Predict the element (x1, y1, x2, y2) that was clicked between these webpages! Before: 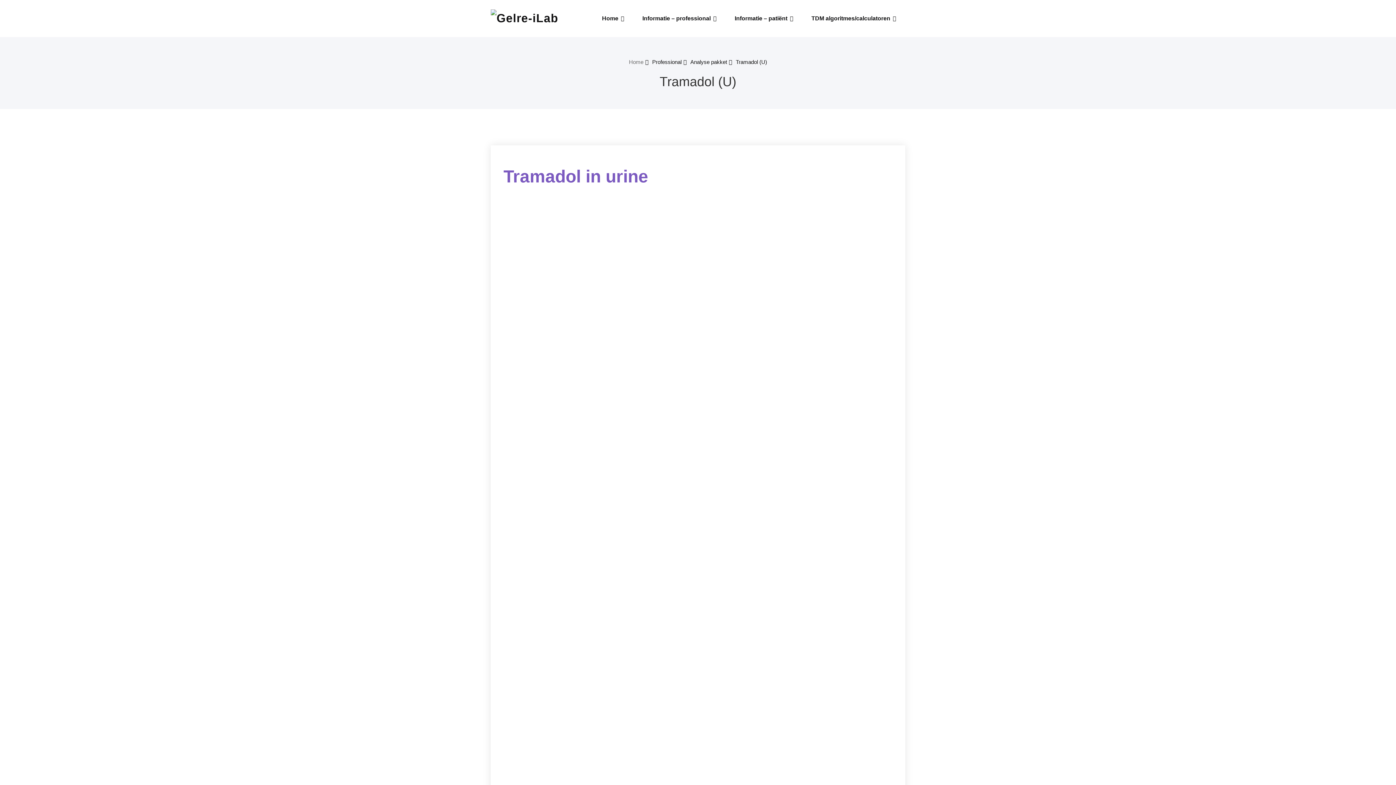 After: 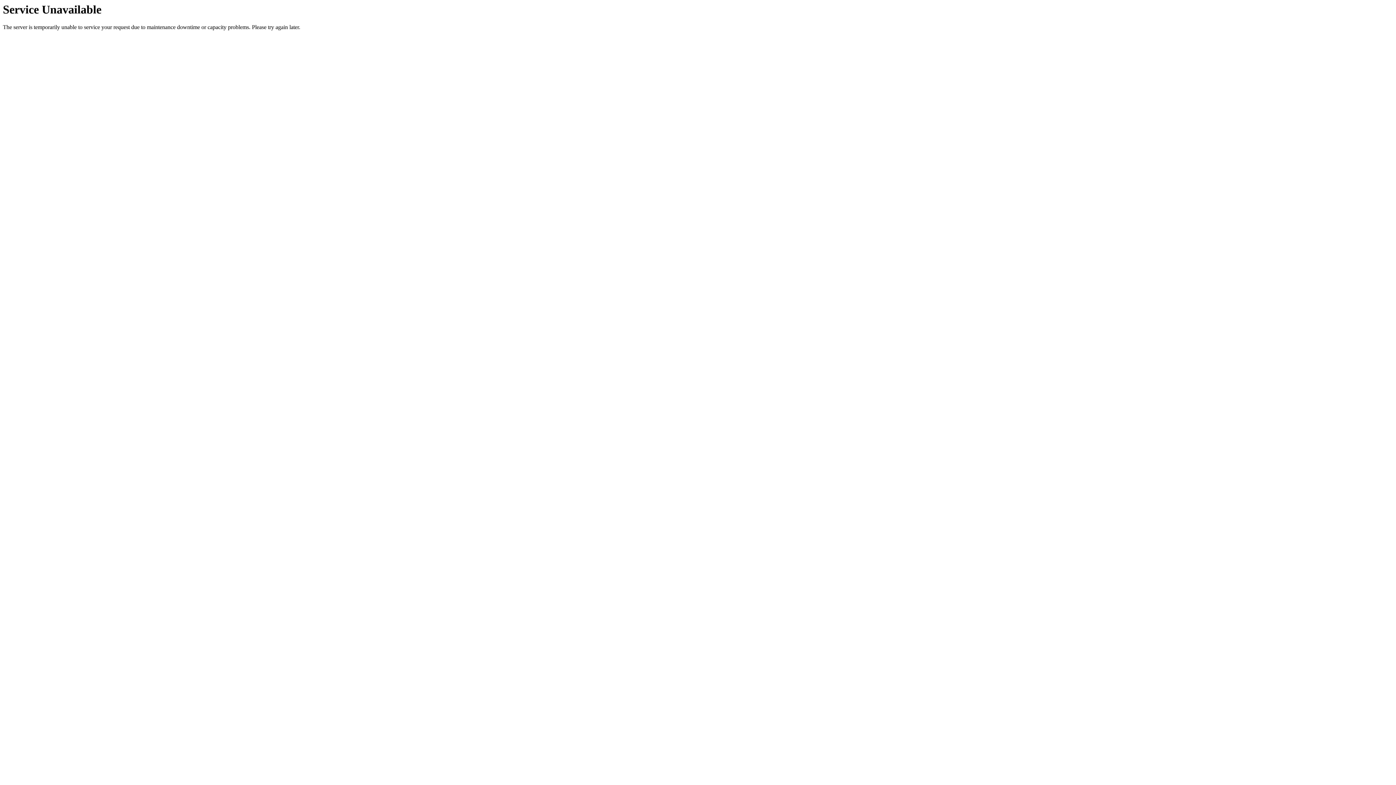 Action: label: Informatie – patiënt bbox: (729, 6, 798, 30)